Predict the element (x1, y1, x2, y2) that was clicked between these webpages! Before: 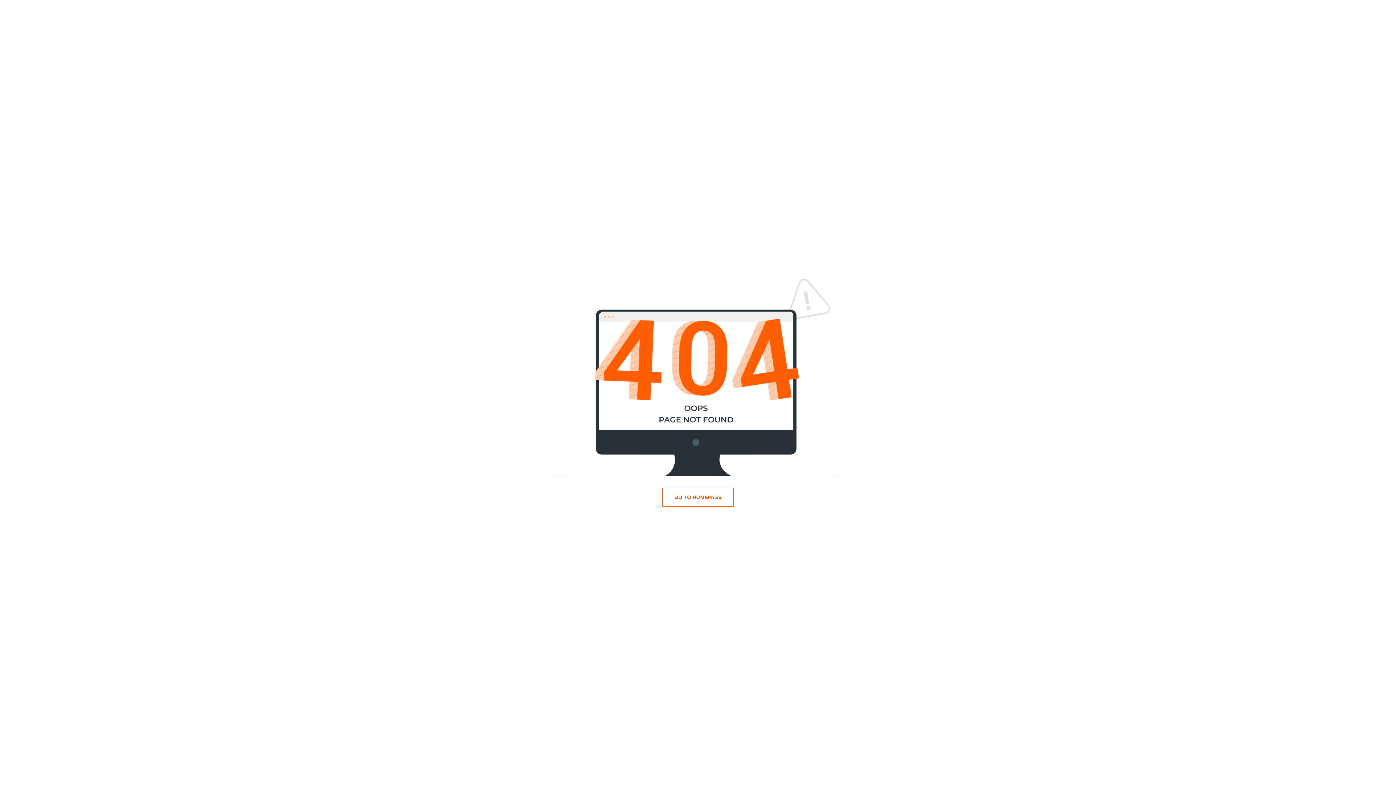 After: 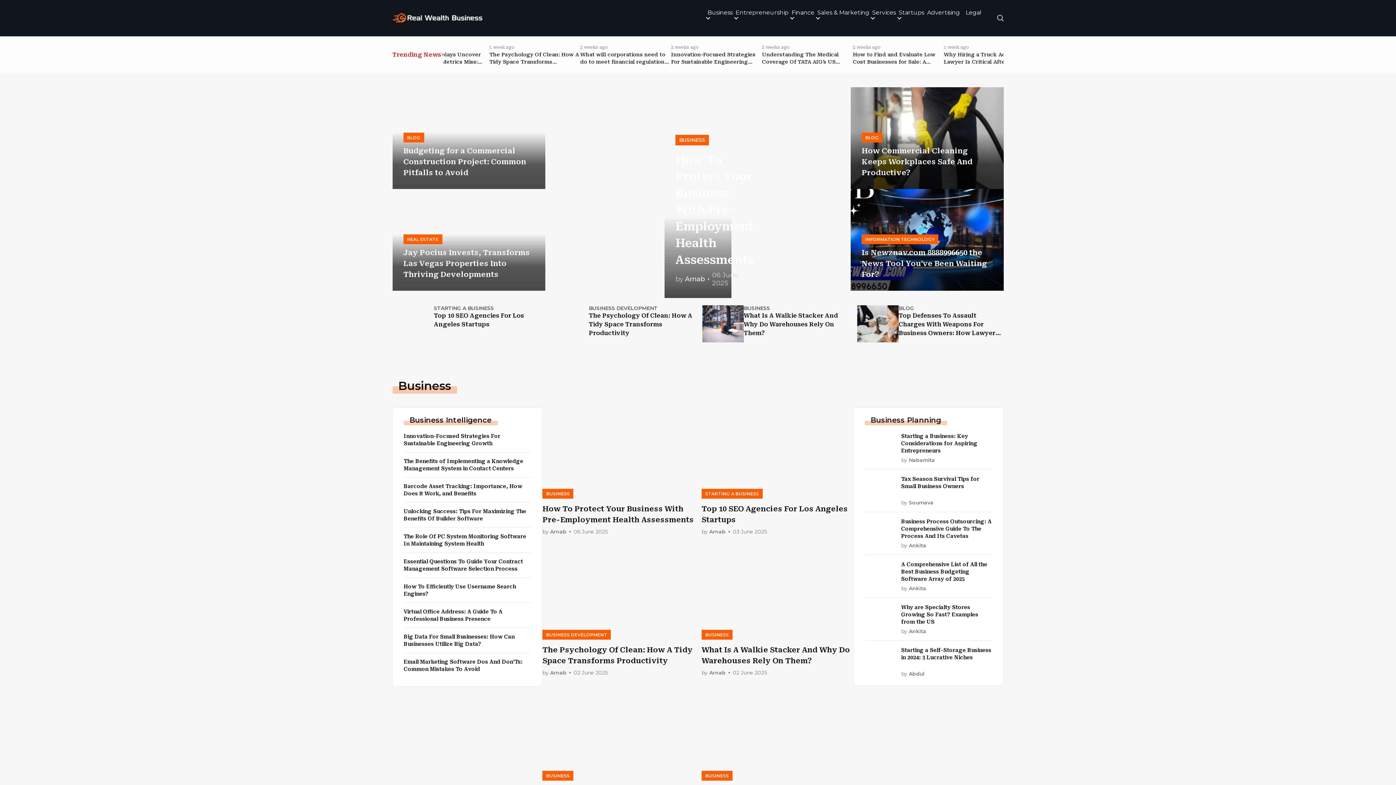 Action: label: GO TO HOMEPAGE bbox: (662, 488, 733, 506)